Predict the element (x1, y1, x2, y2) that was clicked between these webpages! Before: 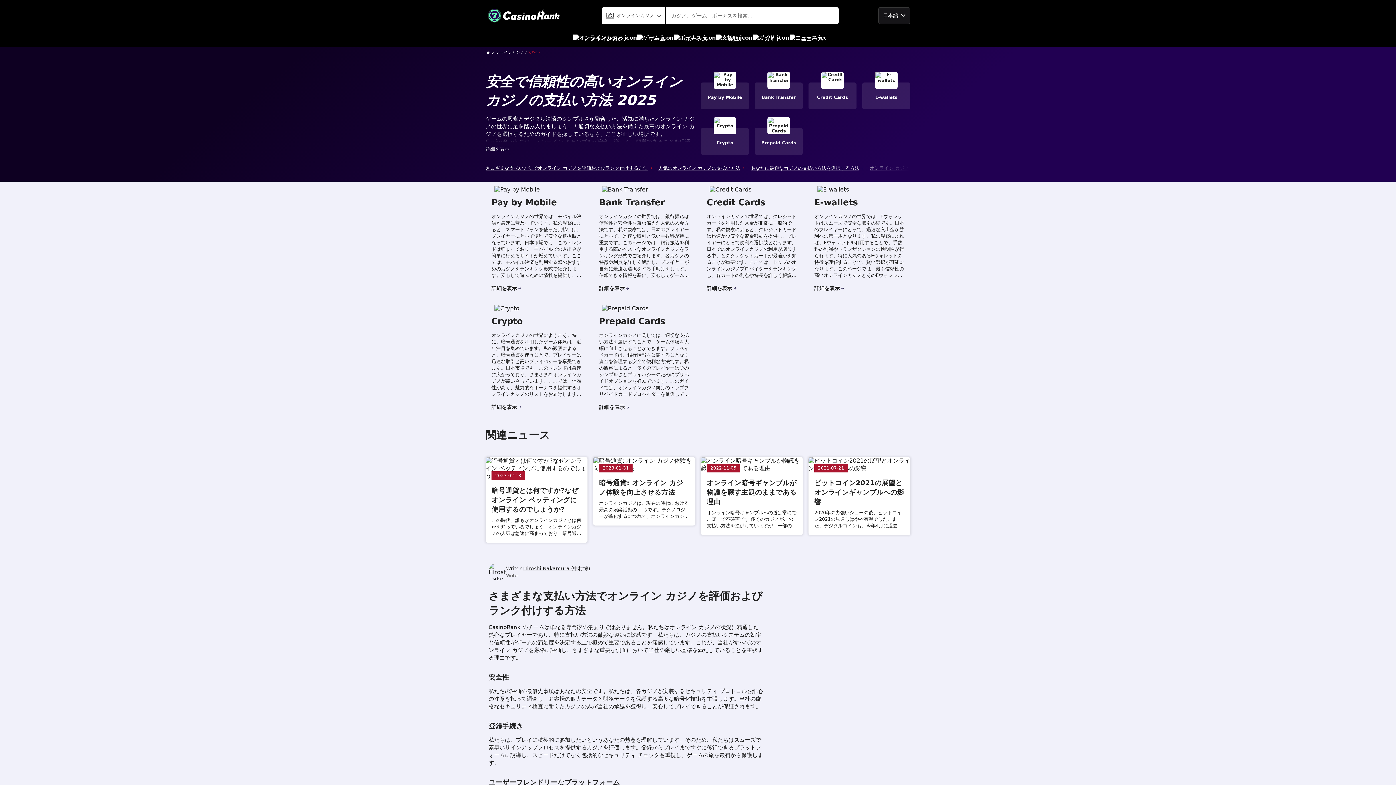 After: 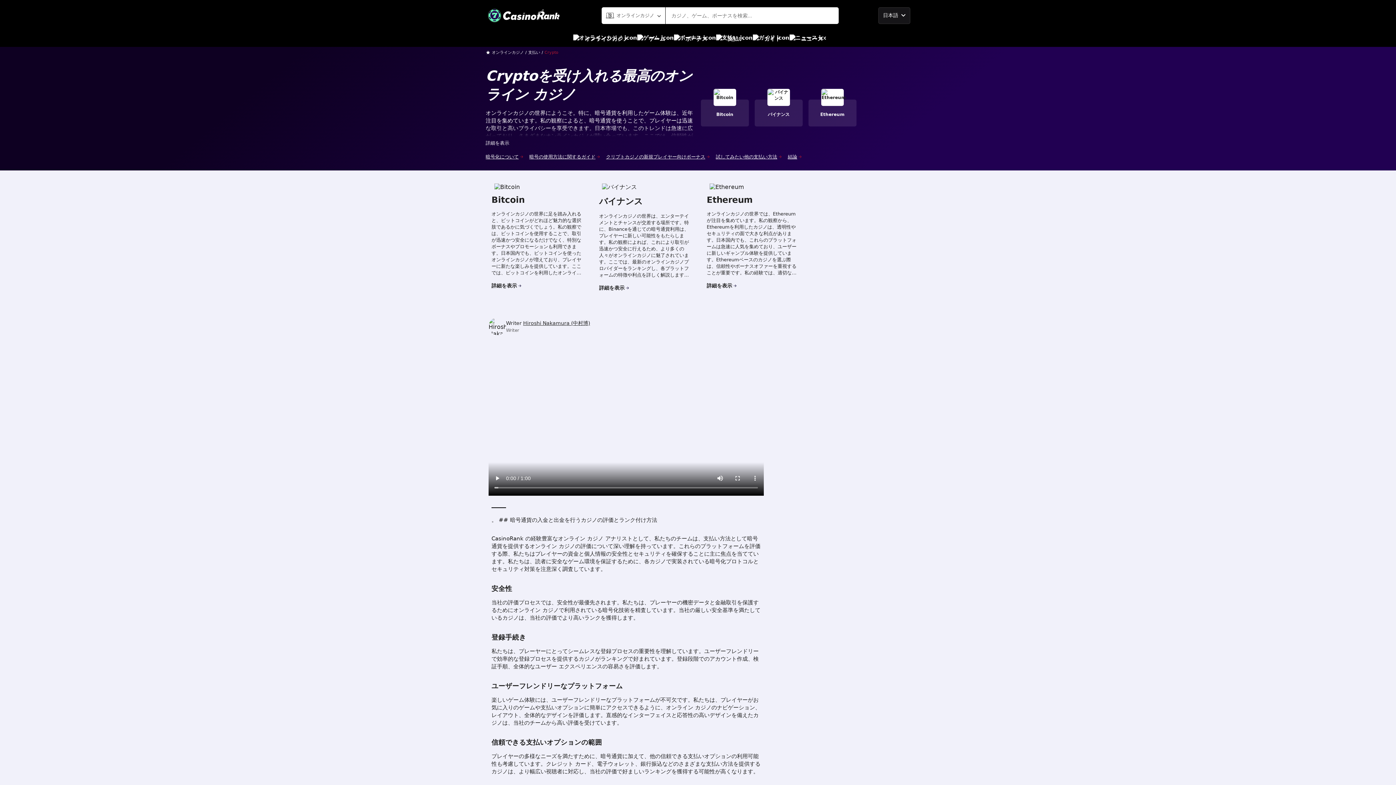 Action: label: 詳細を表示 bbox: (491, 404, 521, 410)